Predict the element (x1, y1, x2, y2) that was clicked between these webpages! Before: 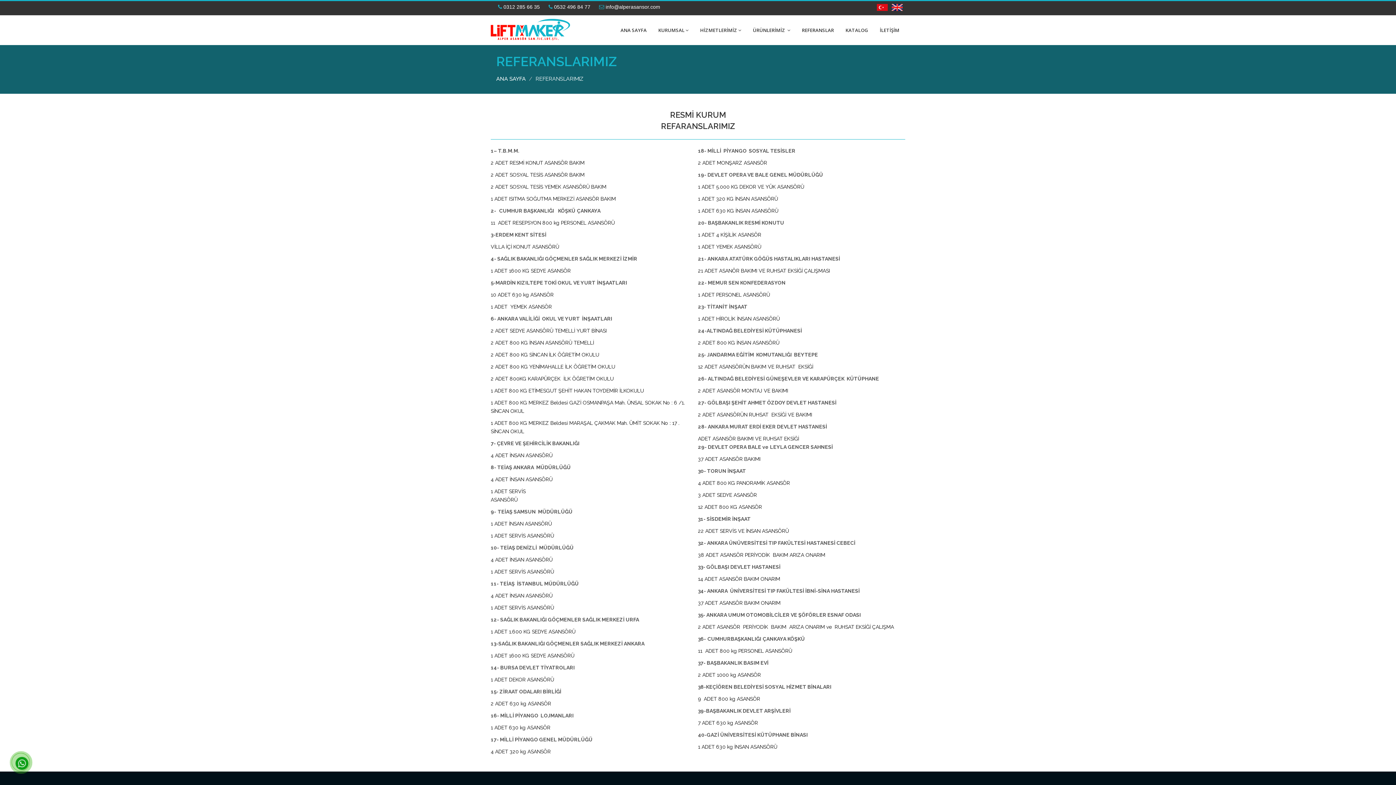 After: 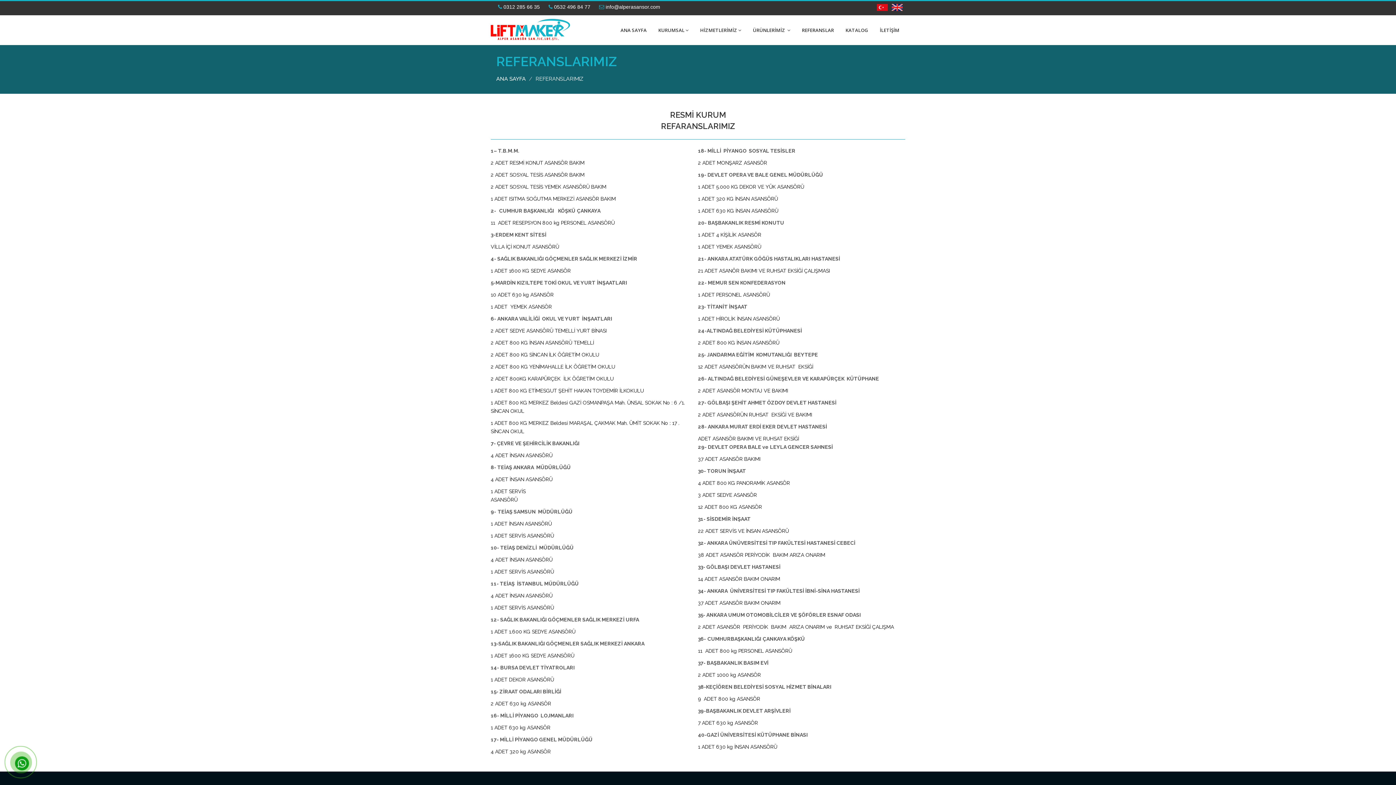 Action: label:  0312 285 66 35 bbox: (498, 4, 540, 9)